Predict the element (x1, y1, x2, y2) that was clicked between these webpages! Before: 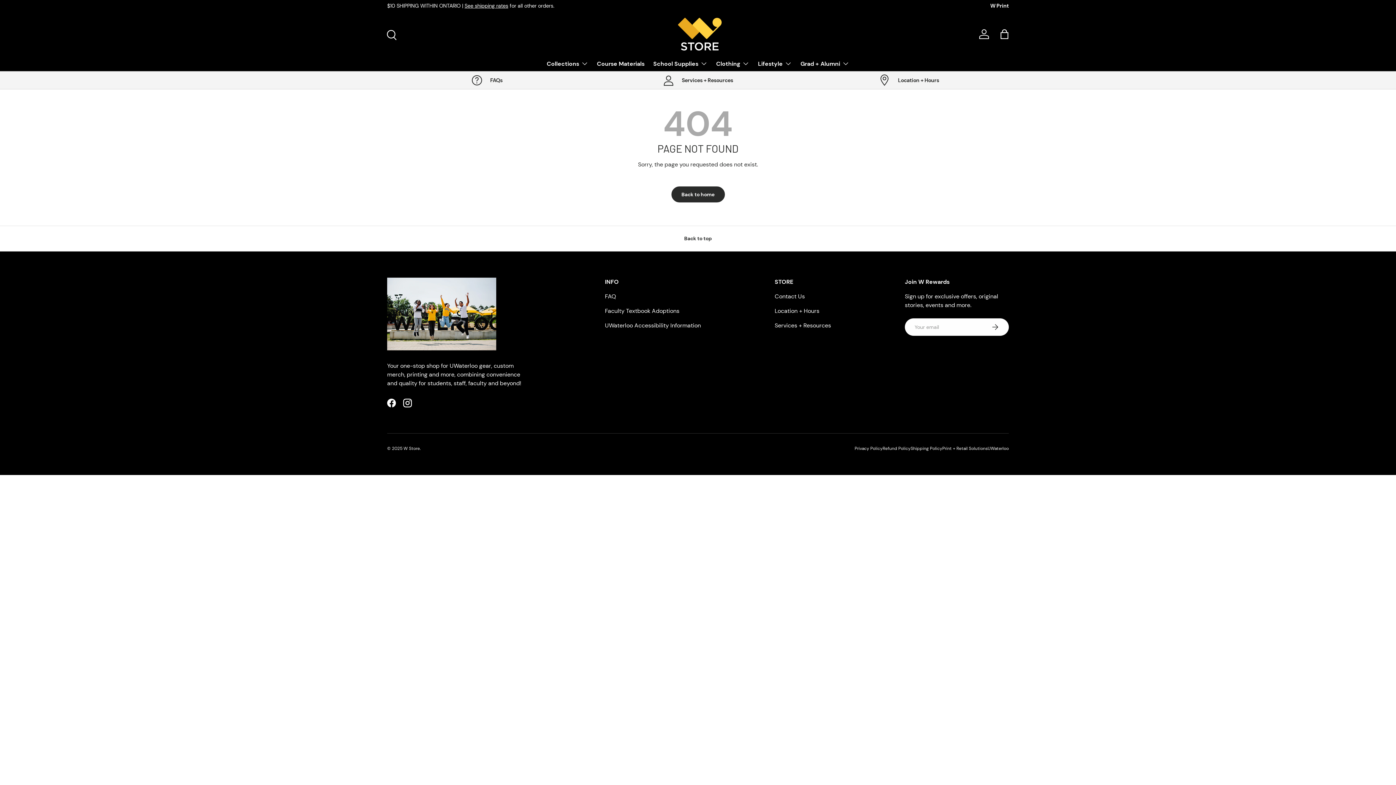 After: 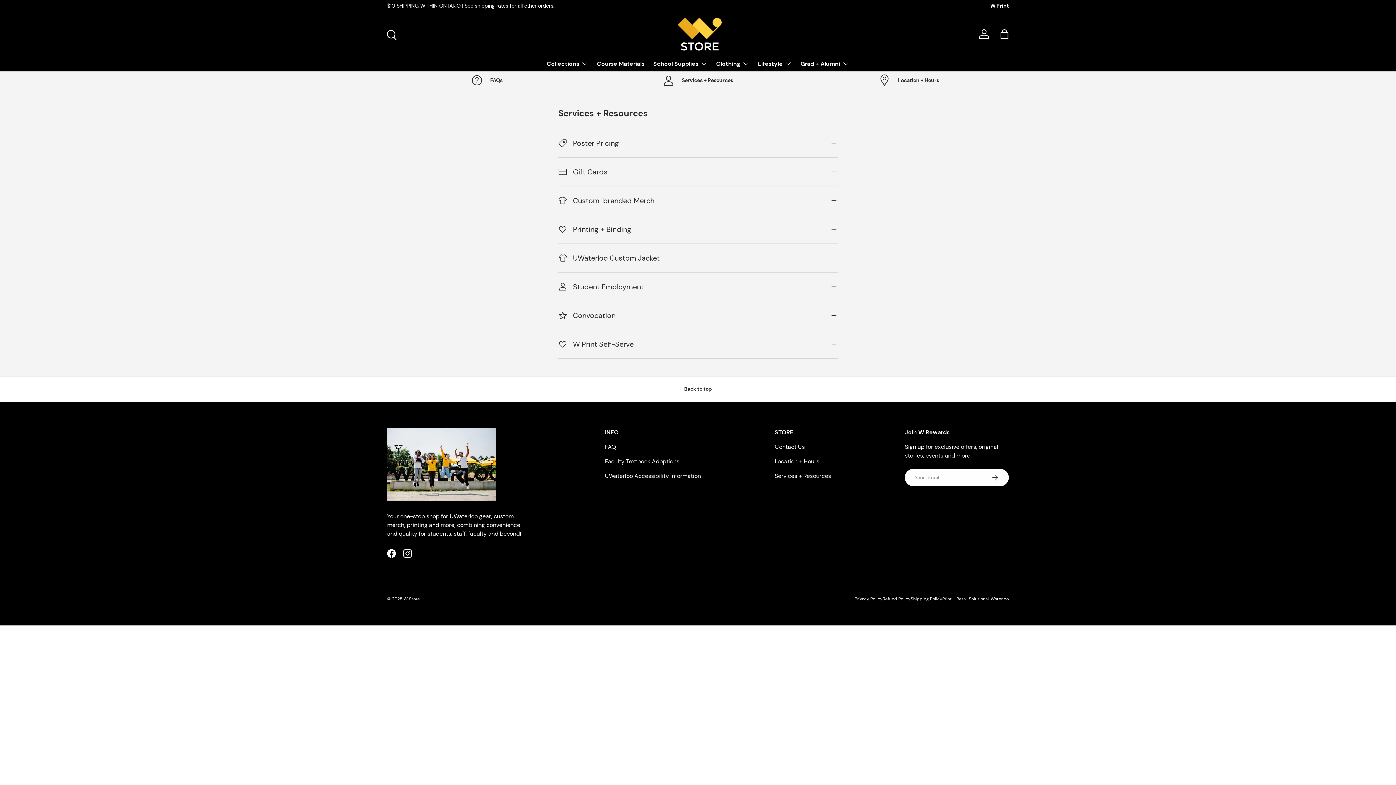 Action: bbox: (774, 321, 831, 329) label: Services + Resources